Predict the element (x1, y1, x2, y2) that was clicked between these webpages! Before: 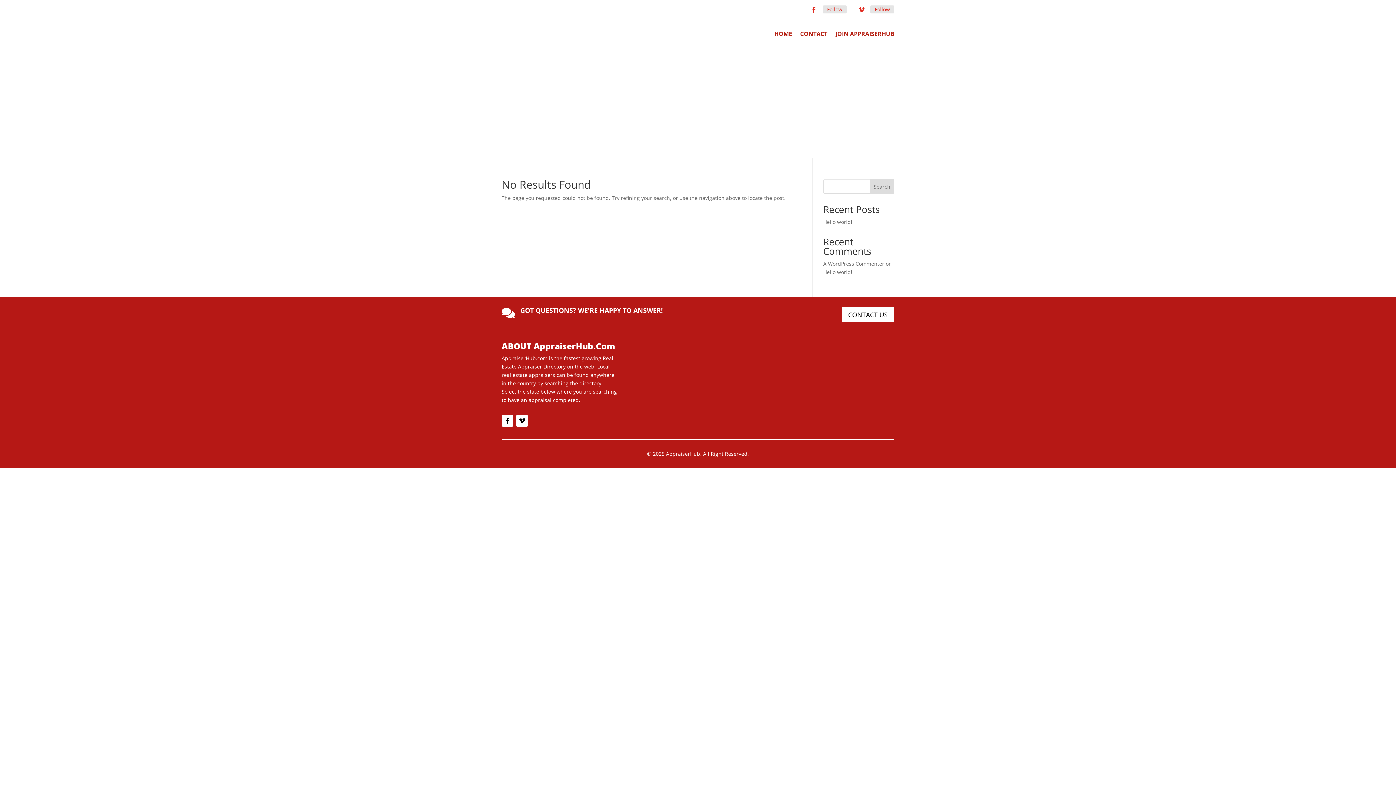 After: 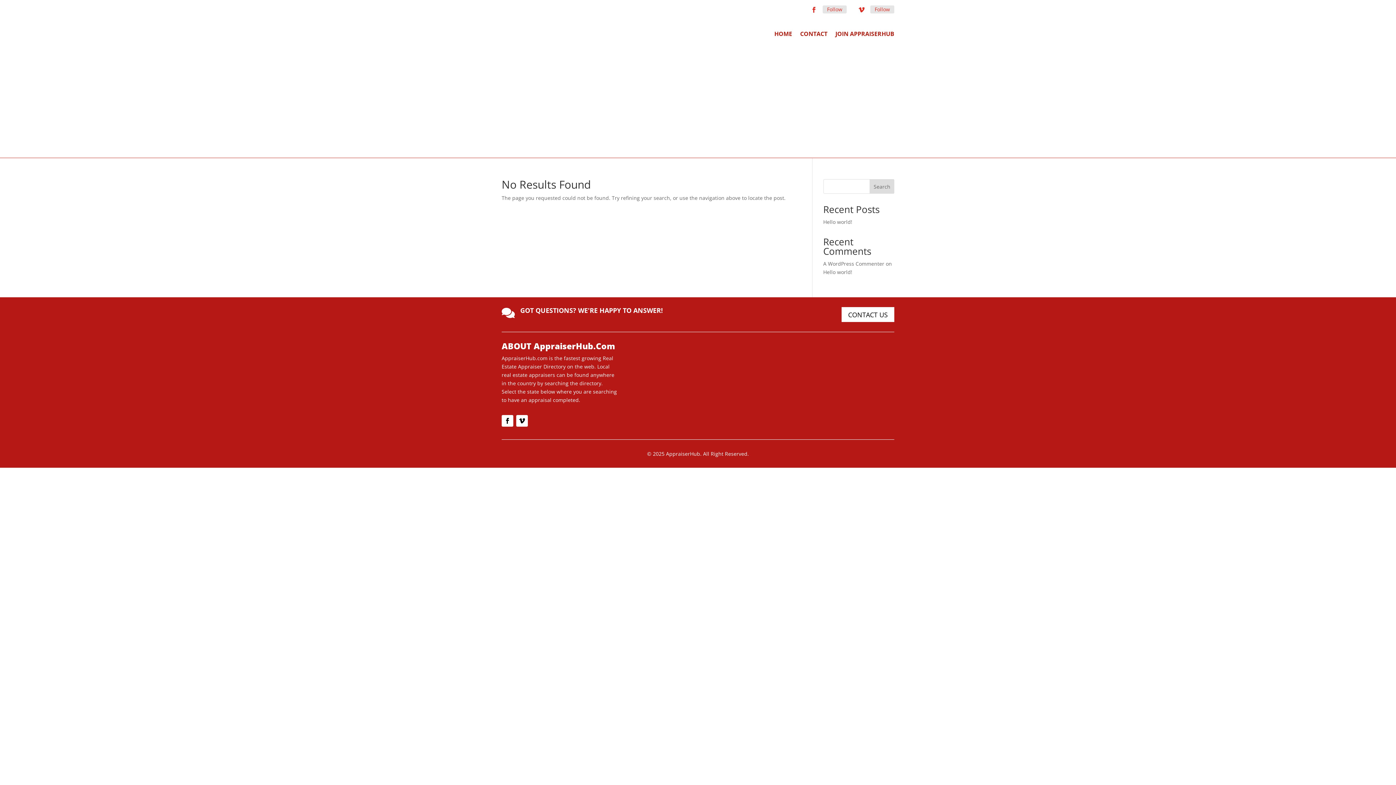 Action: label: Search bbox: (869, 179, 894, 193)